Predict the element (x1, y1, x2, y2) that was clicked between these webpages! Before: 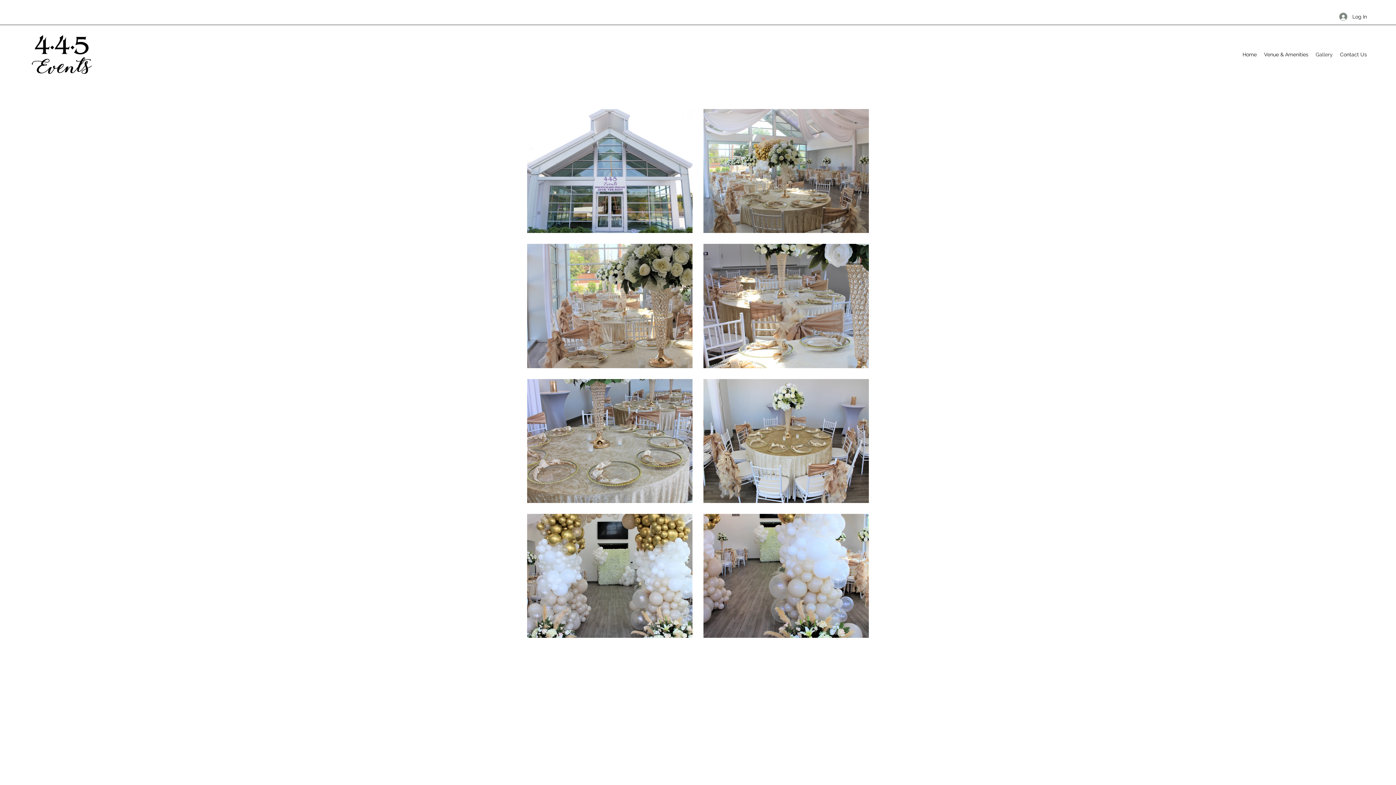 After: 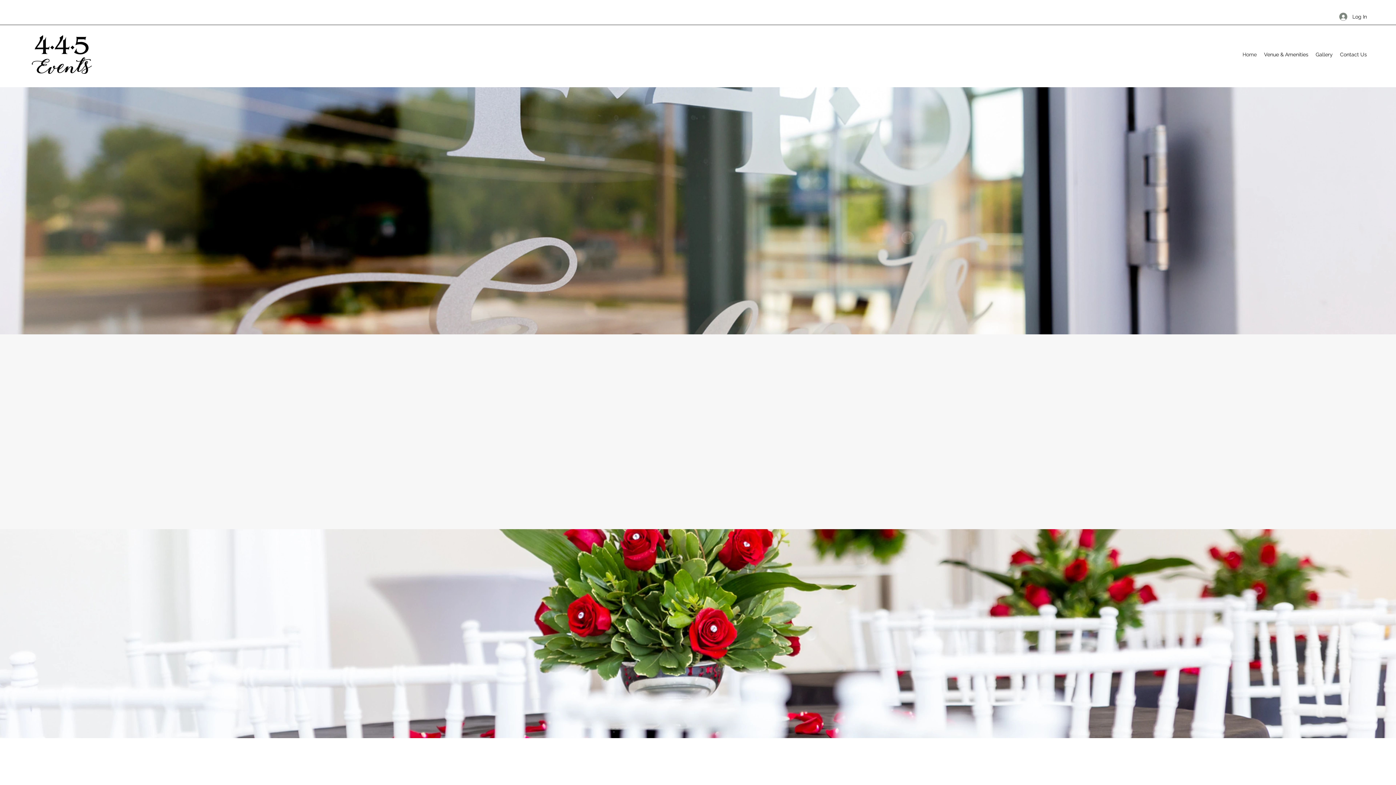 Action: bbox: (29, 32, 94, 76)